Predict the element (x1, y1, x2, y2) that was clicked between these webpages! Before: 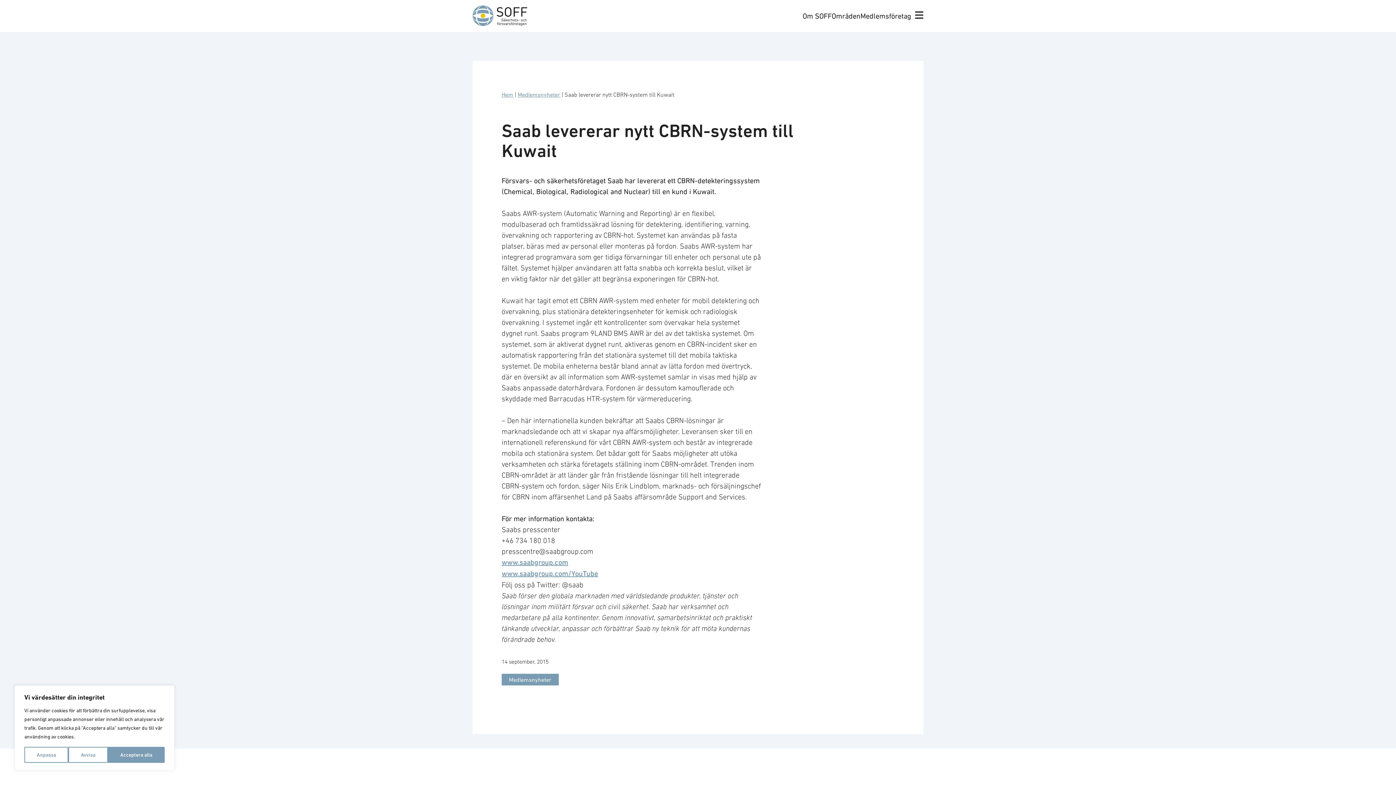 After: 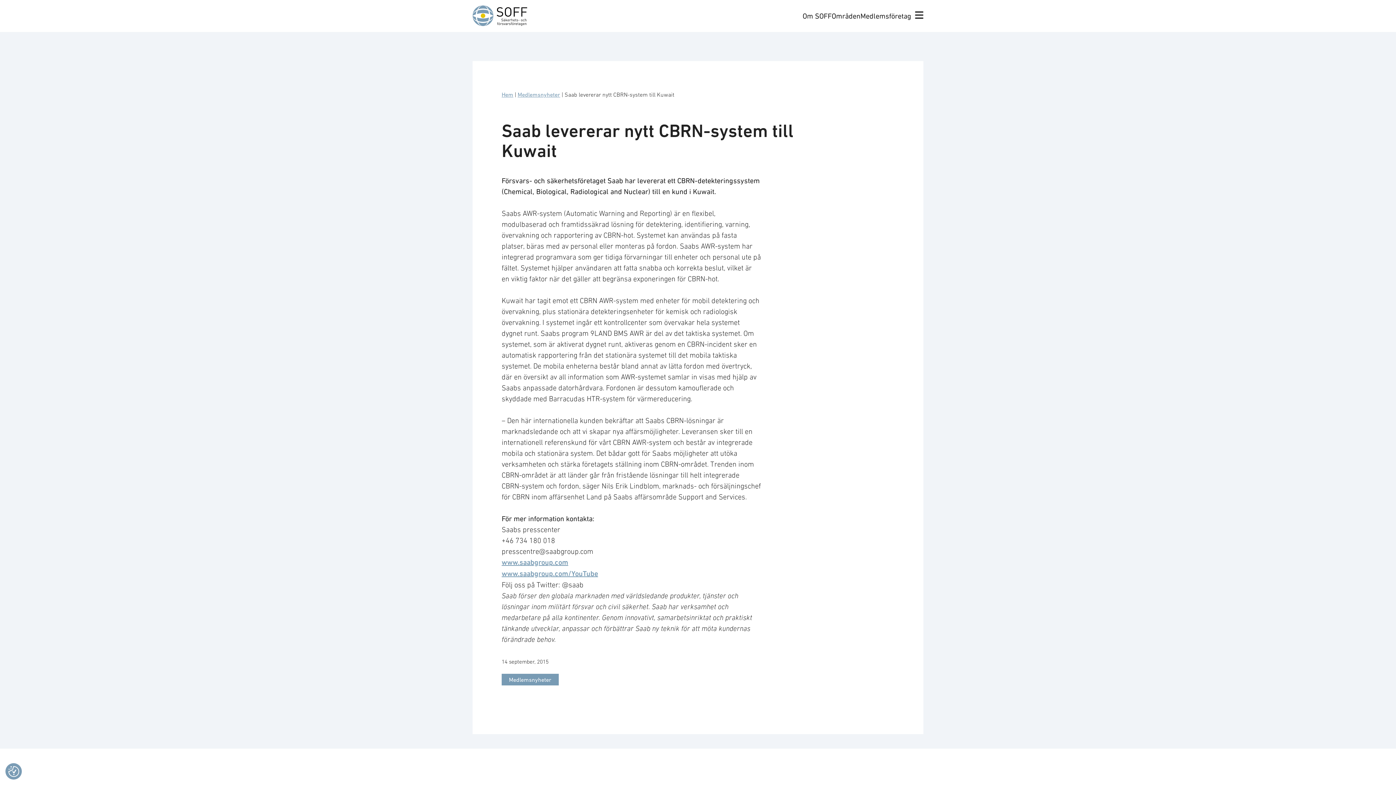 Action: label: Avvisa bbox: (68, 747, 107, 763)